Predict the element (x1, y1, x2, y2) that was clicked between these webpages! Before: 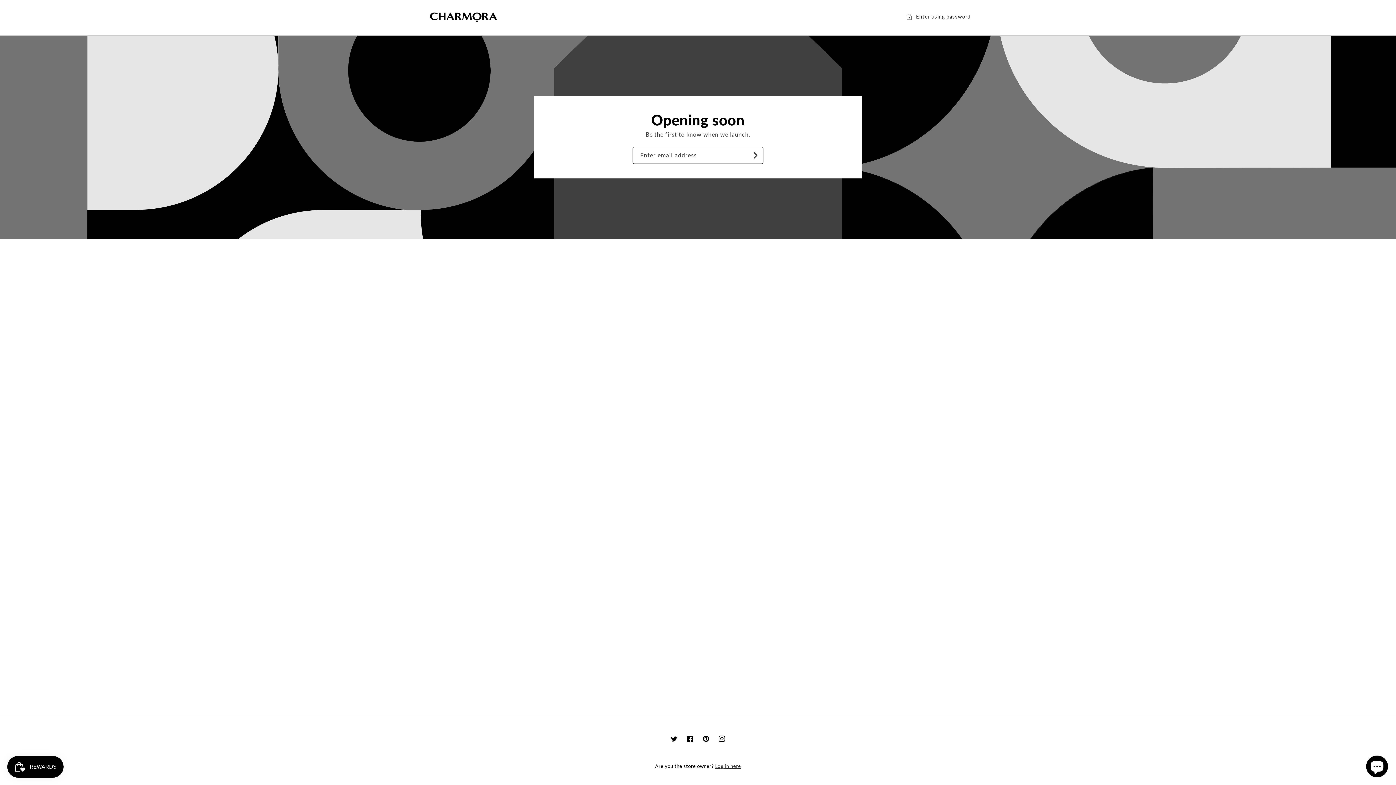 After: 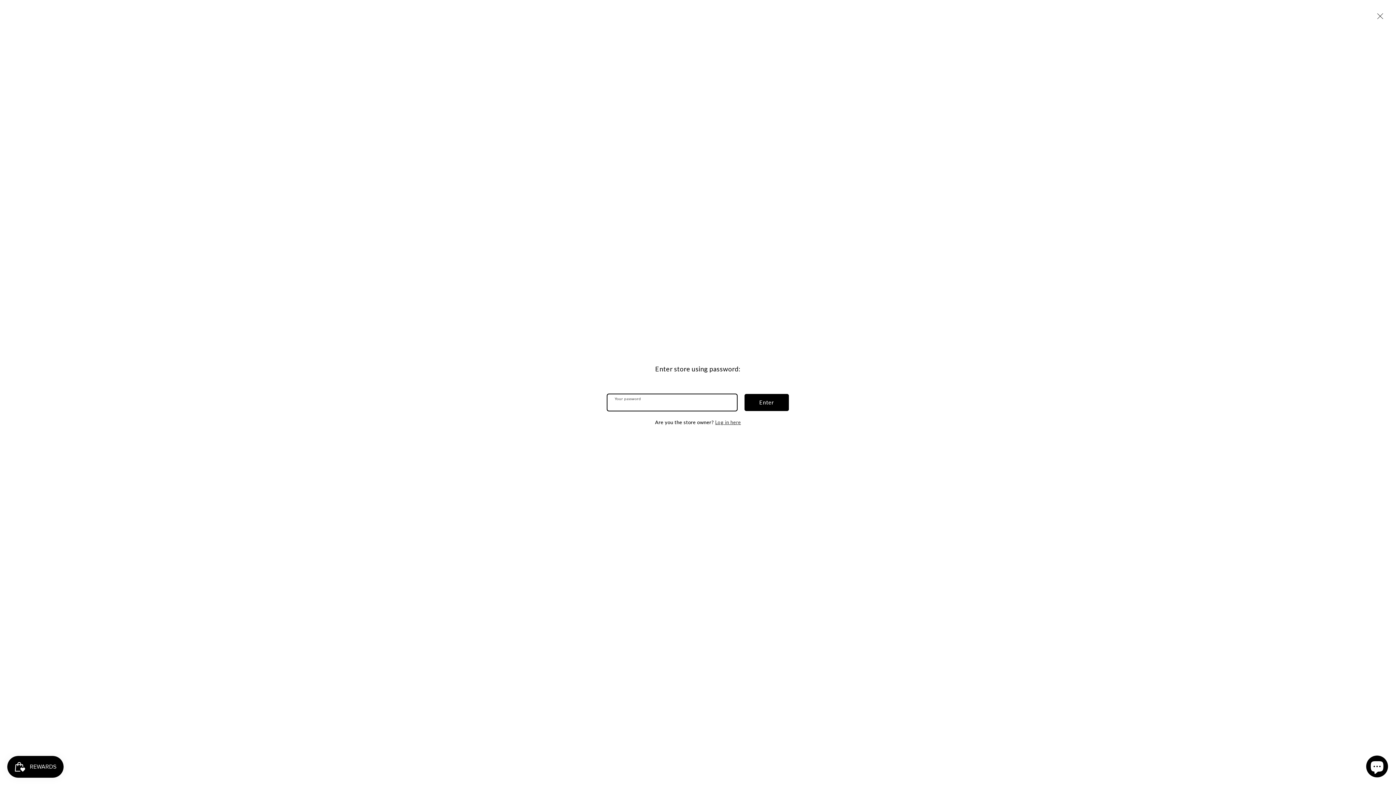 Action: label: Enter using password bbox: (906, 12, 970, 21)